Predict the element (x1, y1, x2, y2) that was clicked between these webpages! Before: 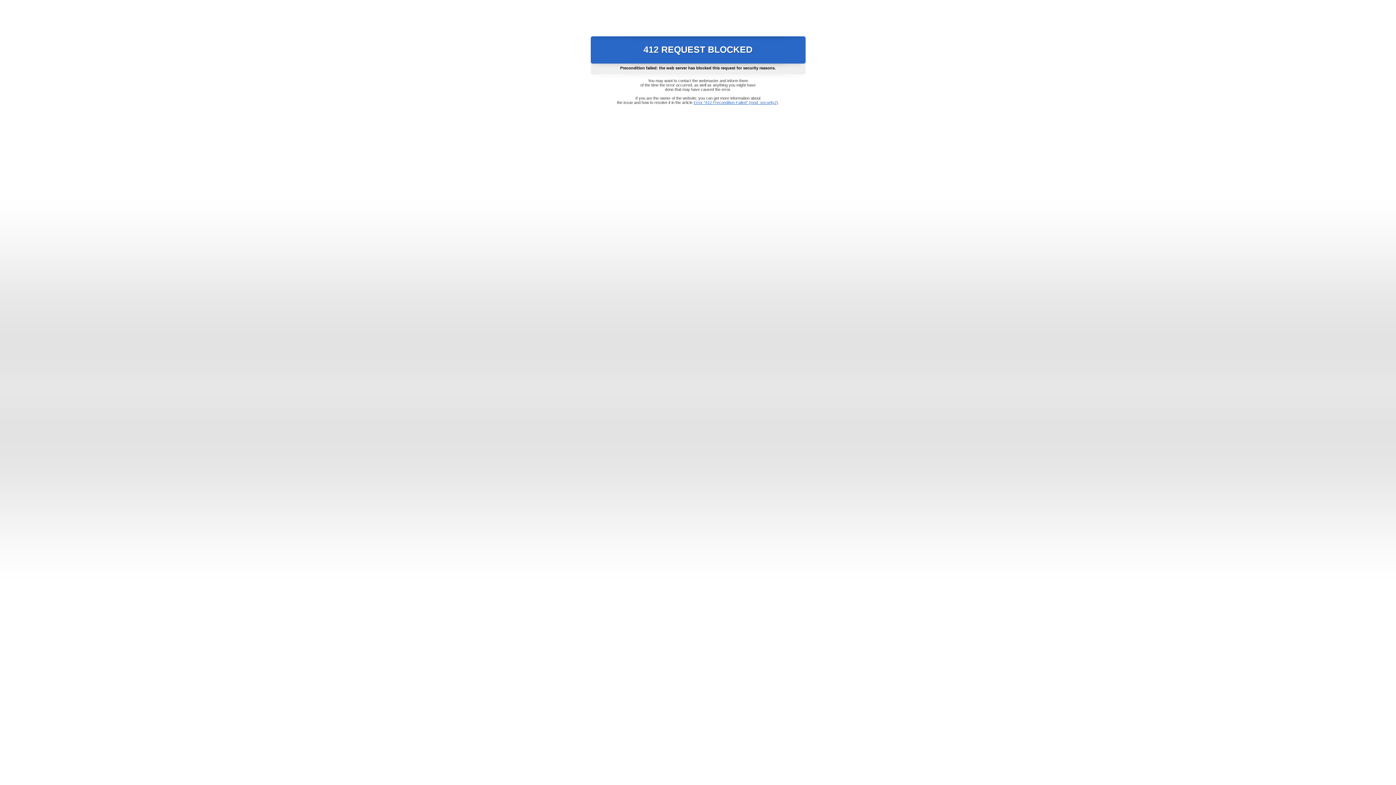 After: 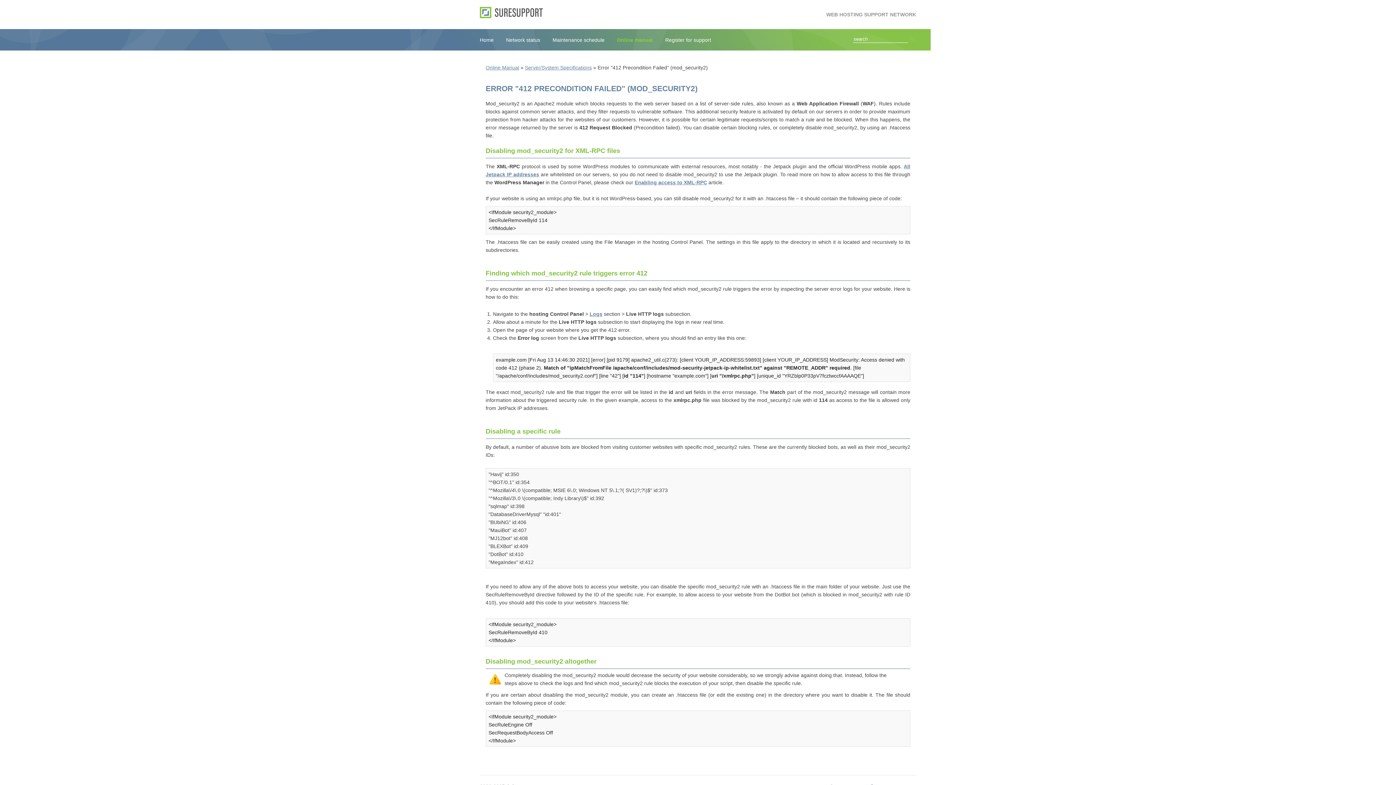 Action: label: Error "412 Precondition Failed" (mod_security2) bbox: (693, 100, 778, 104)